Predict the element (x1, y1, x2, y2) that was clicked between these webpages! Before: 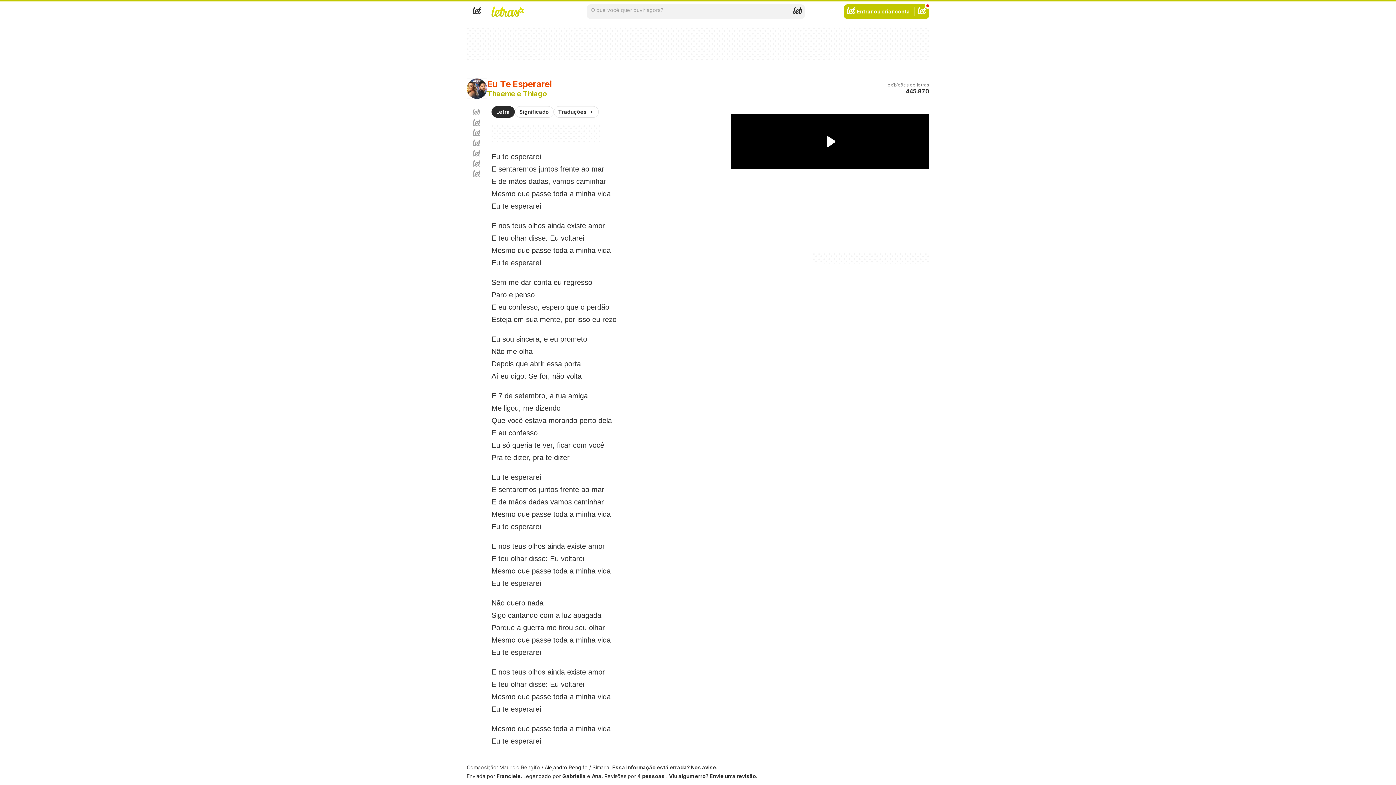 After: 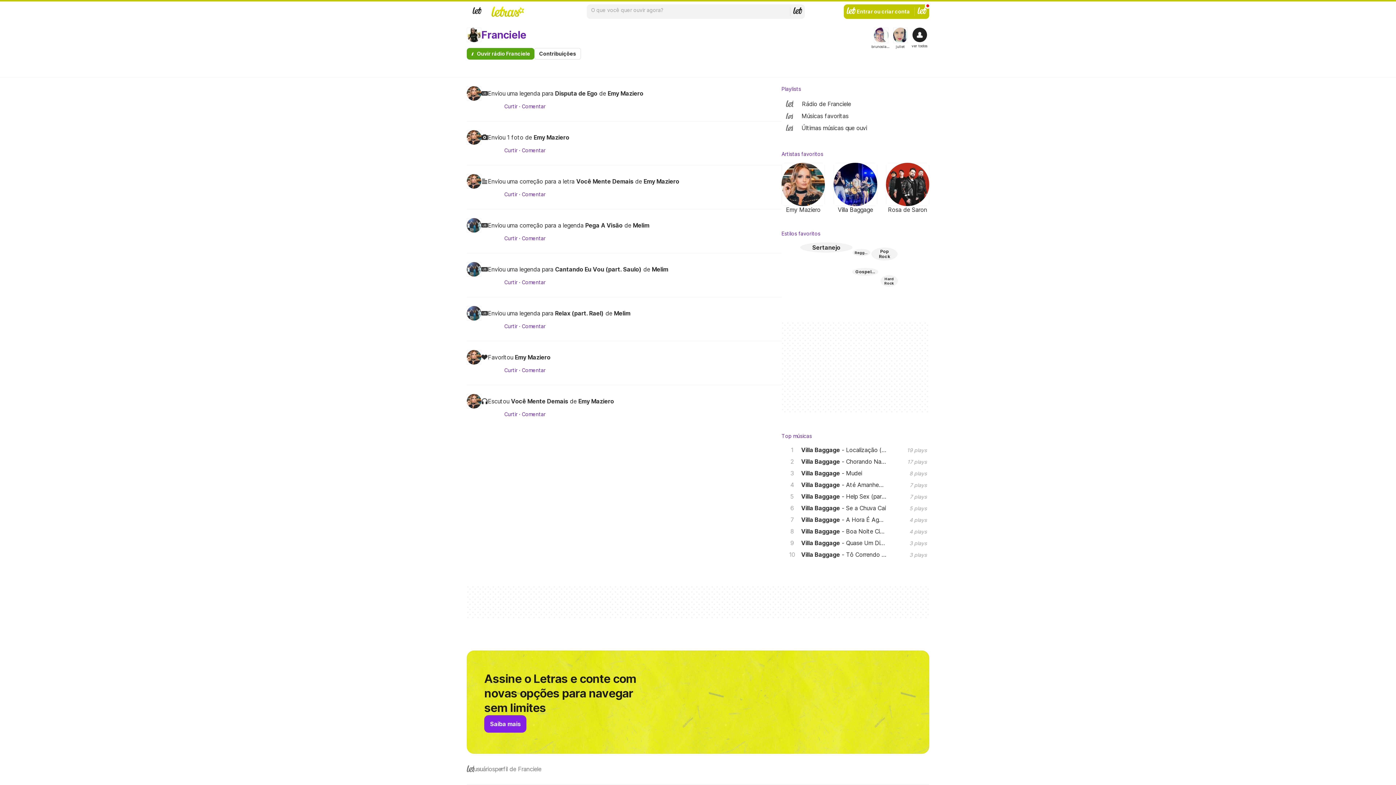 Action: label: Franciele bbox: (496, 773, 520, 779)